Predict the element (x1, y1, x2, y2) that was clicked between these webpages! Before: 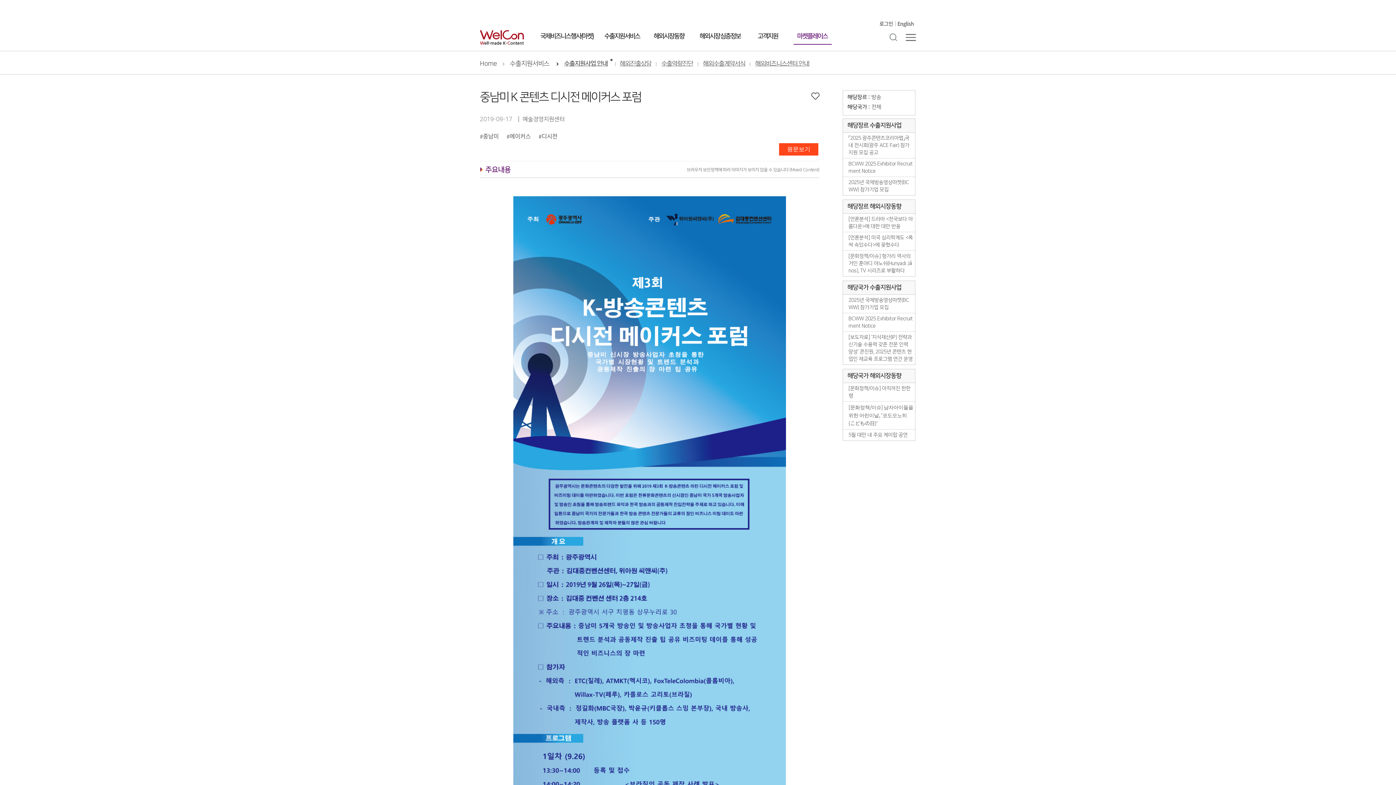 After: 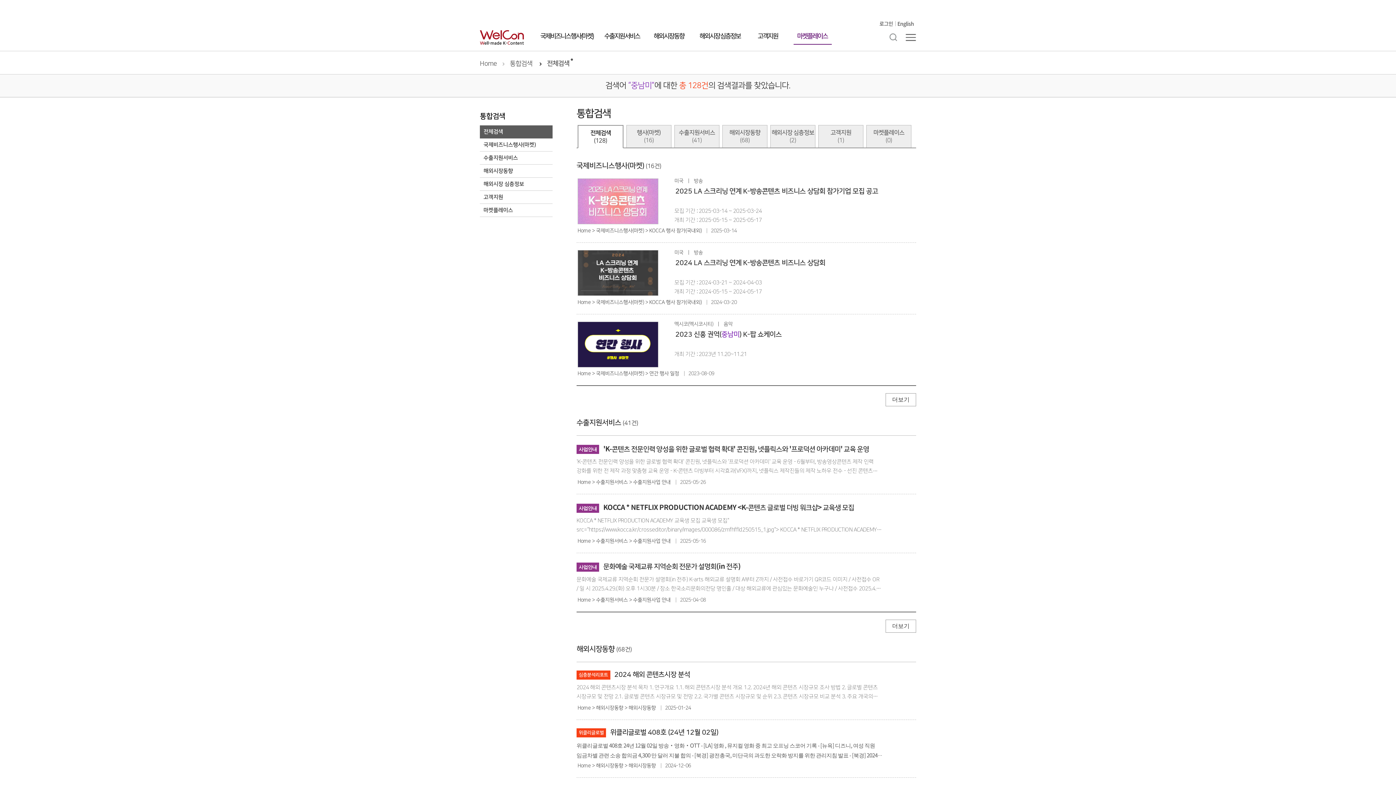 Action: bbox: (483, 131, 504, 140) label: 중남미